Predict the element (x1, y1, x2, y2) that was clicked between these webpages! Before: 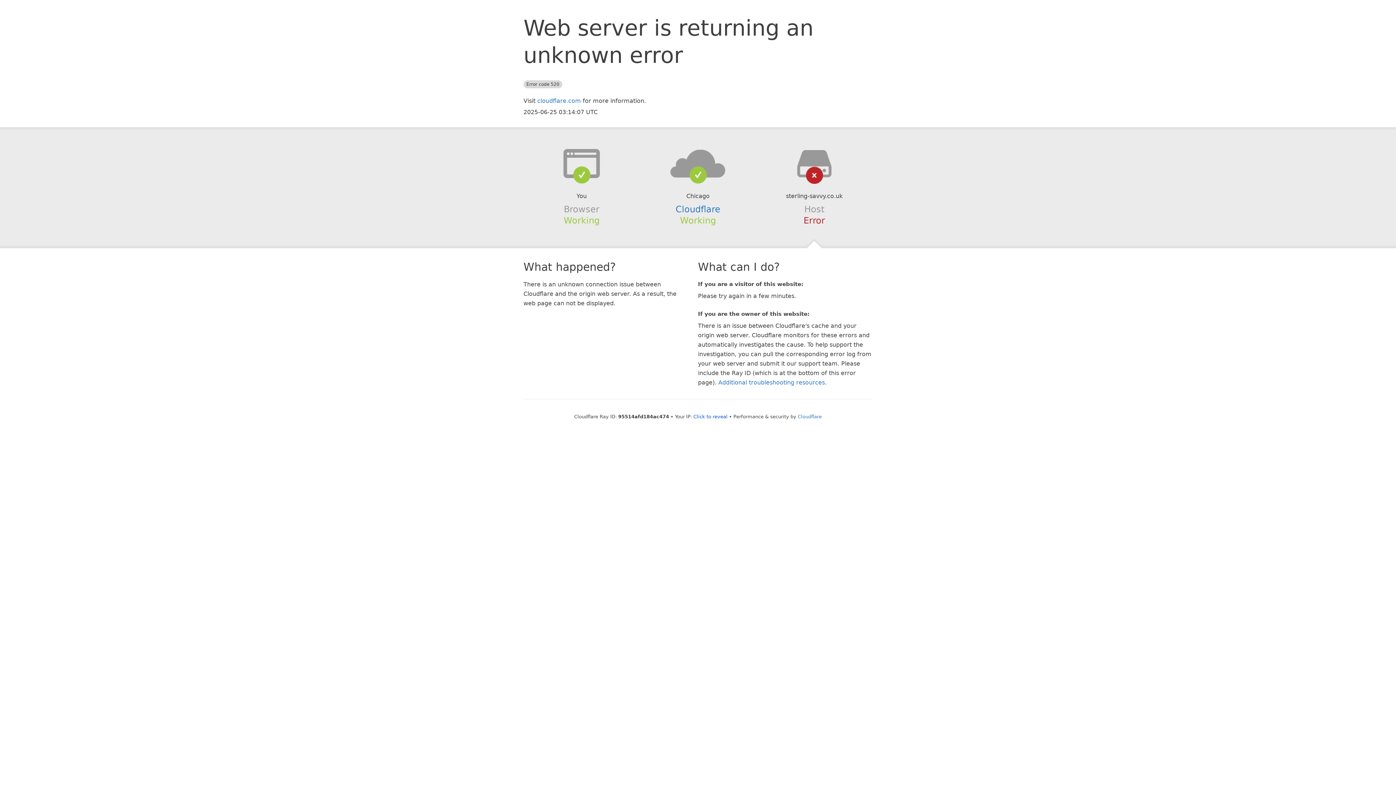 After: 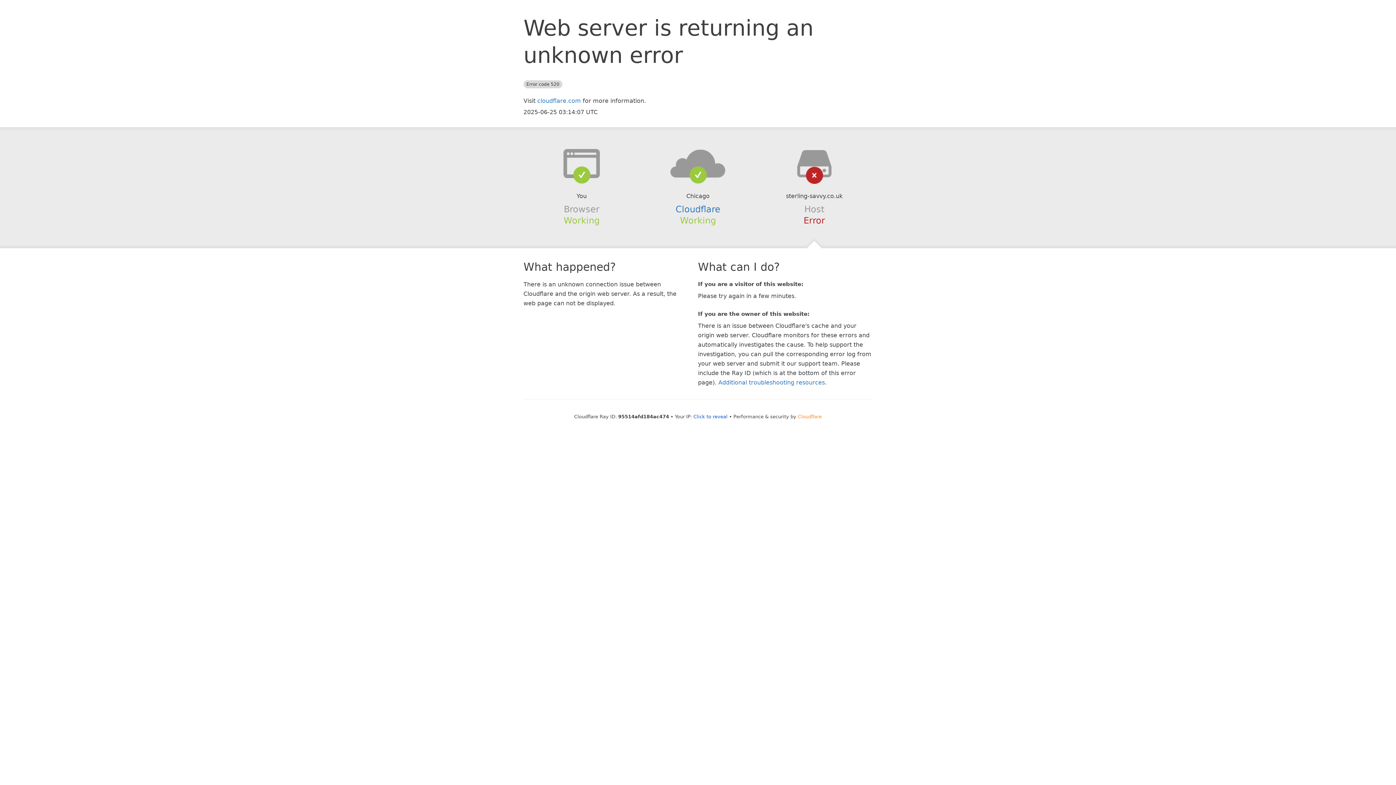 Action: bbox: (798, 414, 822, 419) label: Cloudflare